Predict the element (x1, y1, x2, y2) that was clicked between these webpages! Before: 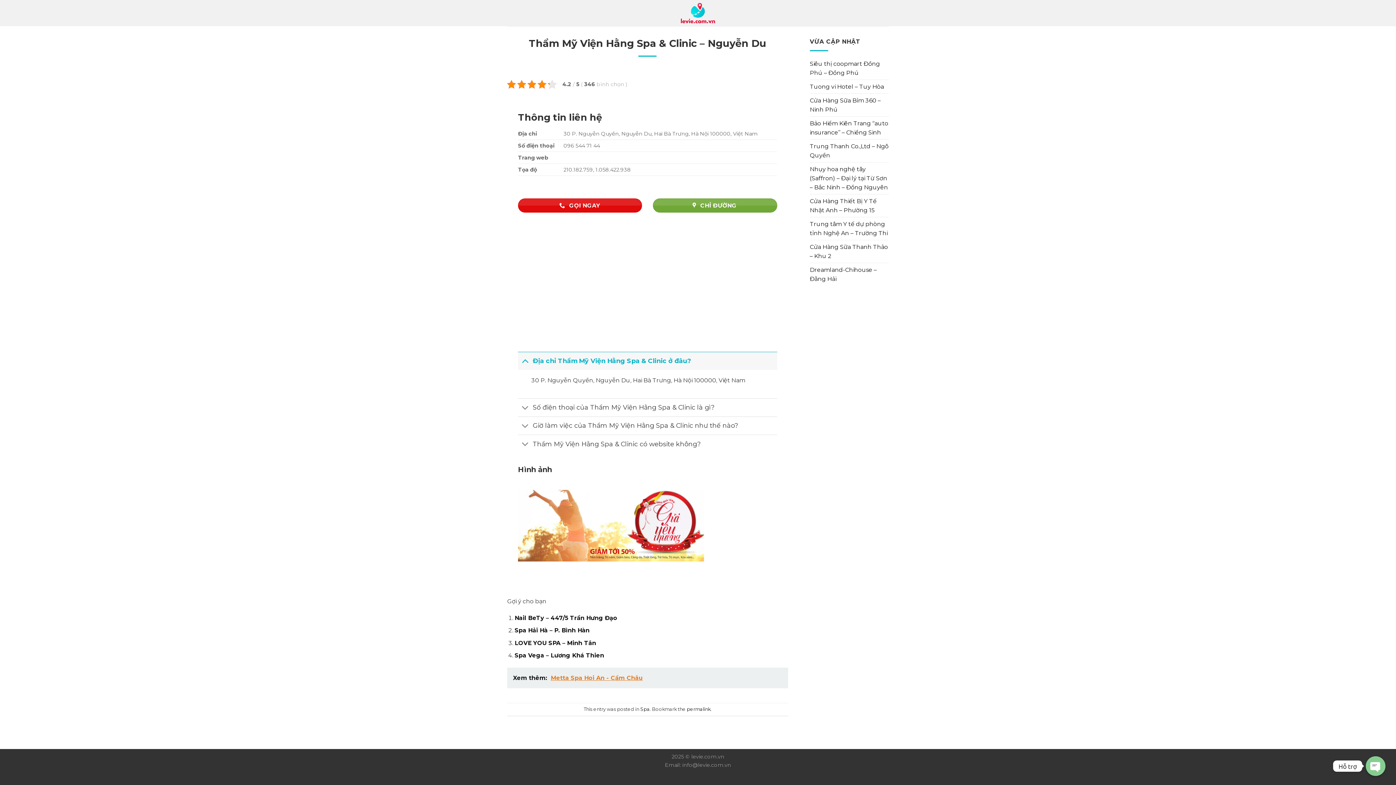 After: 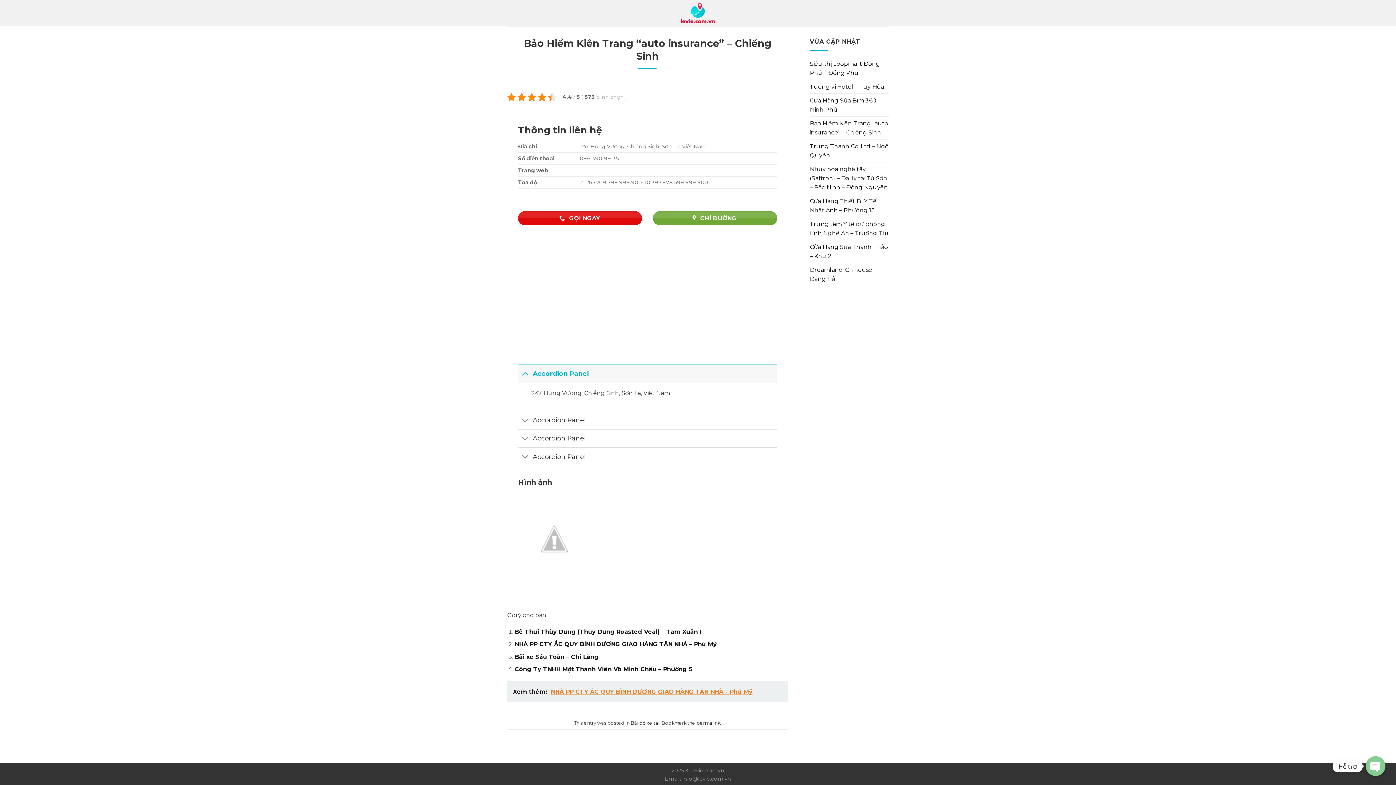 Action: bbox: (810, 116, 889, 139) label: Bảo Hiểm Kiên Trang “auto insurance” – Chiềng Sinh